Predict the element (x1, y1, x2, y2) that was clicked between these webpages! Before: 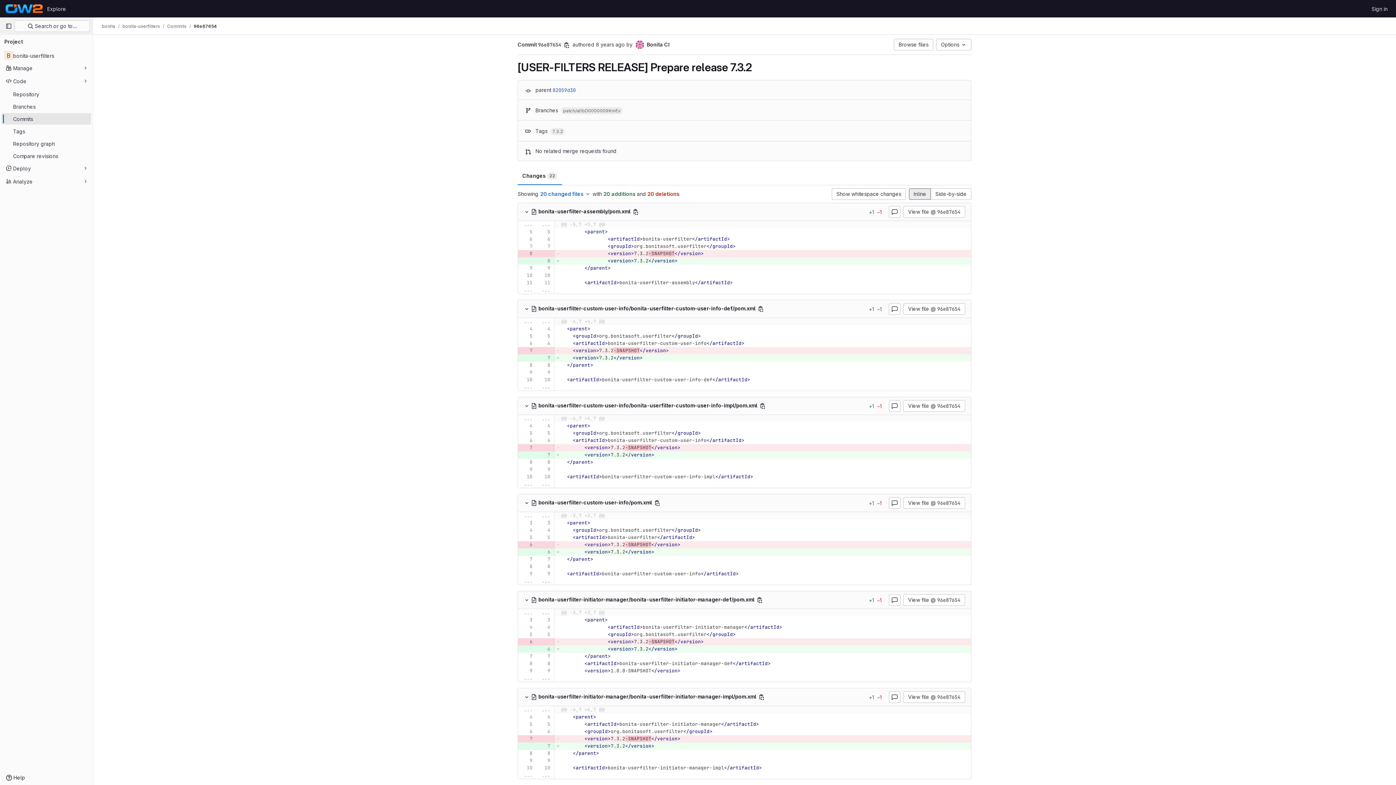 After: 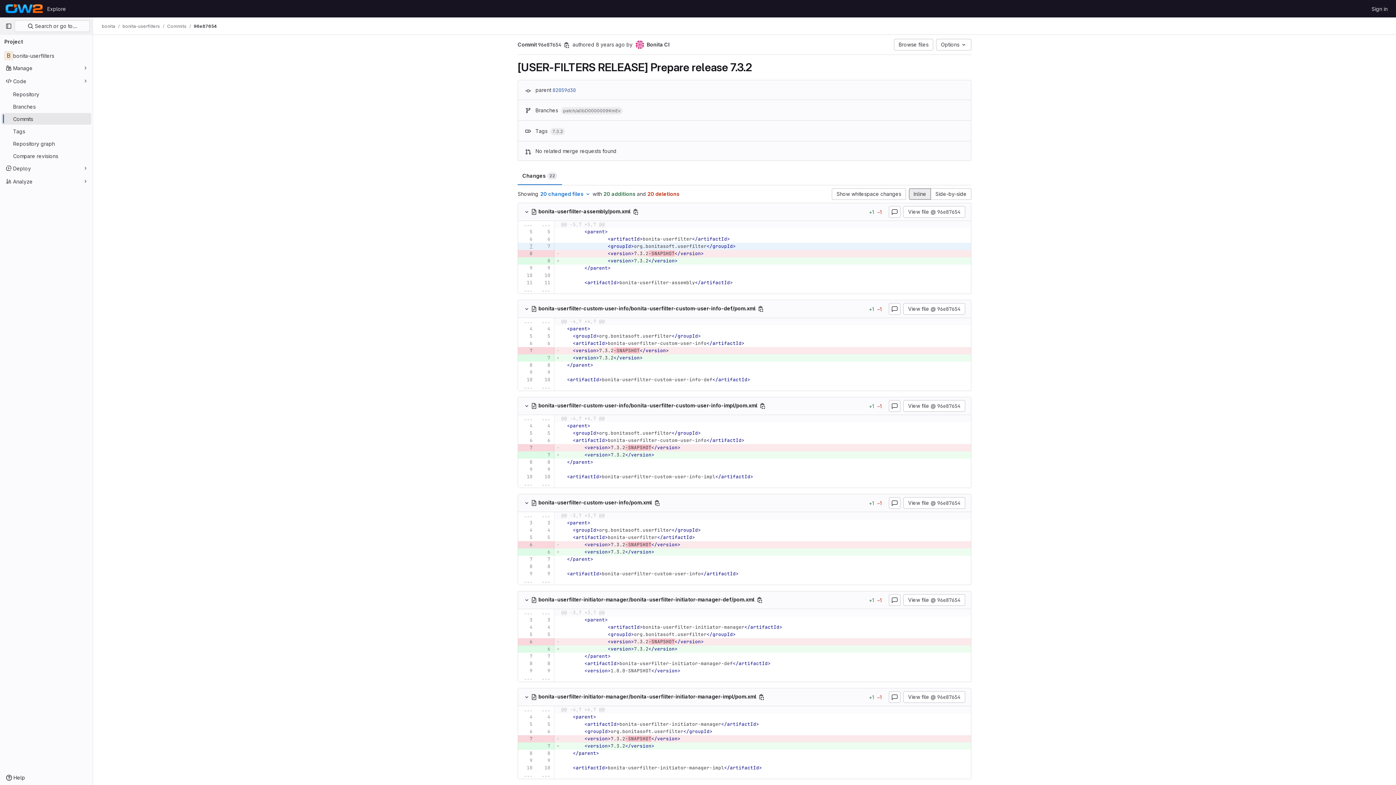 Action: bbox: (520, 242, 532, 250)